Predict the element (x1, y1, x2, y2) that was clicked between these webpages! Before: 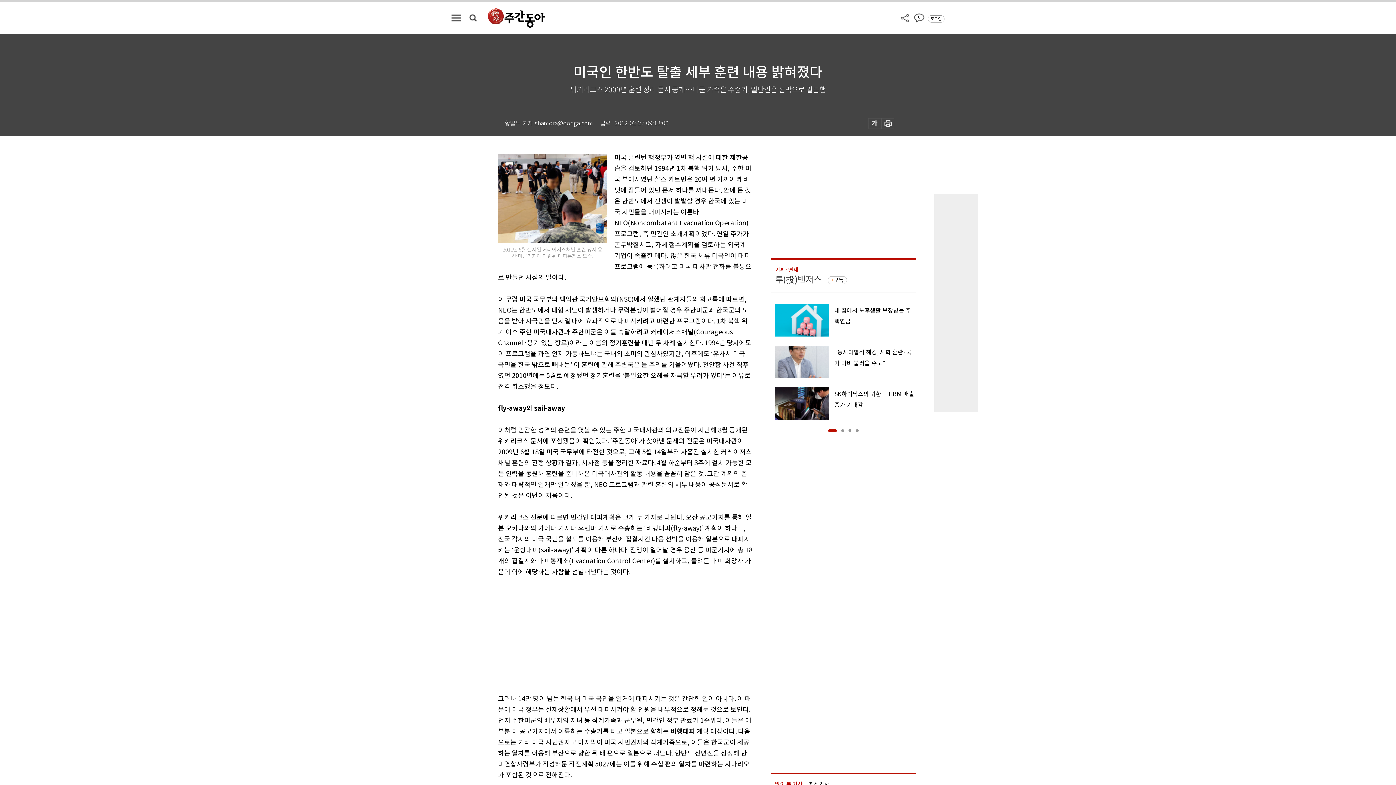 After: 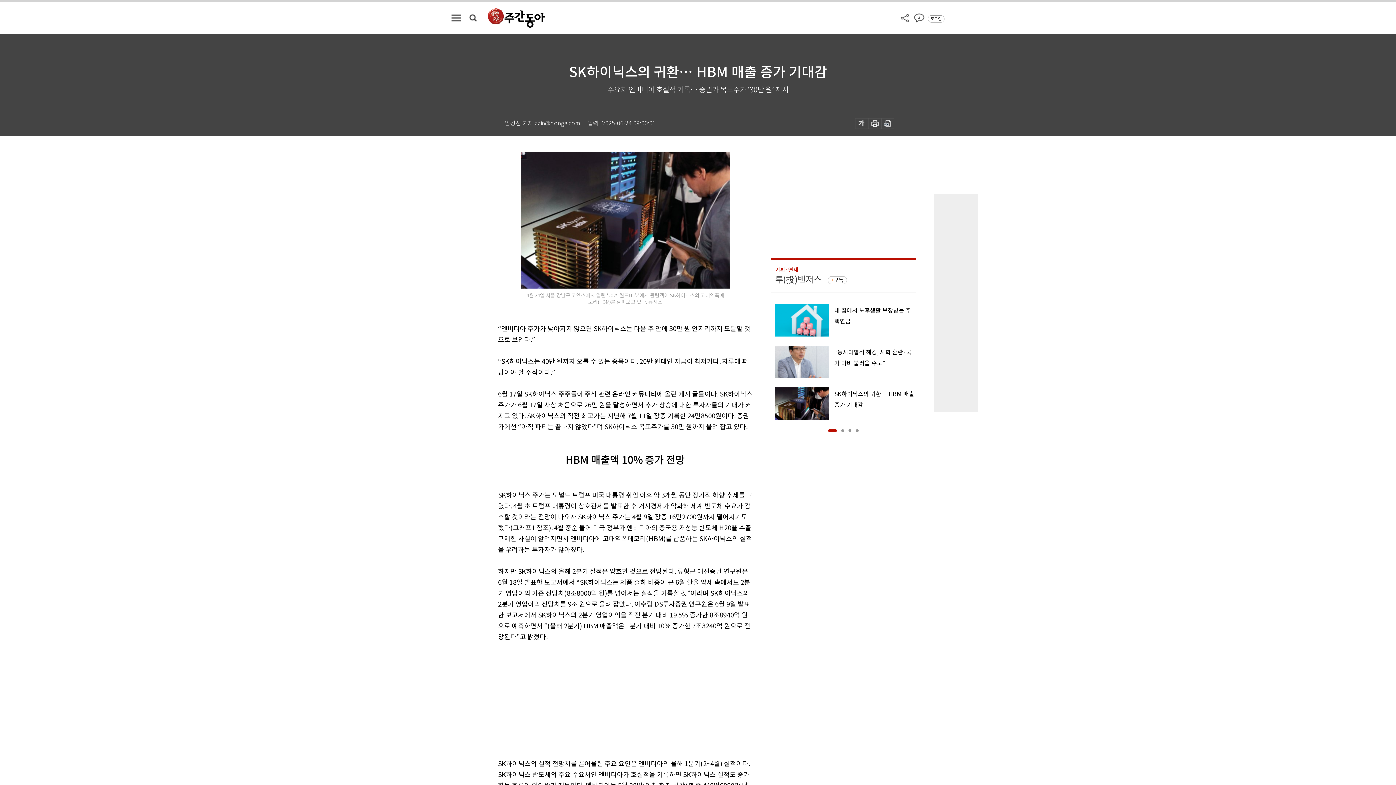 Action: bbox: (770, 387, 916, 420) label: SK하이닉스의 귀환… HBM 매출 증가 기대감